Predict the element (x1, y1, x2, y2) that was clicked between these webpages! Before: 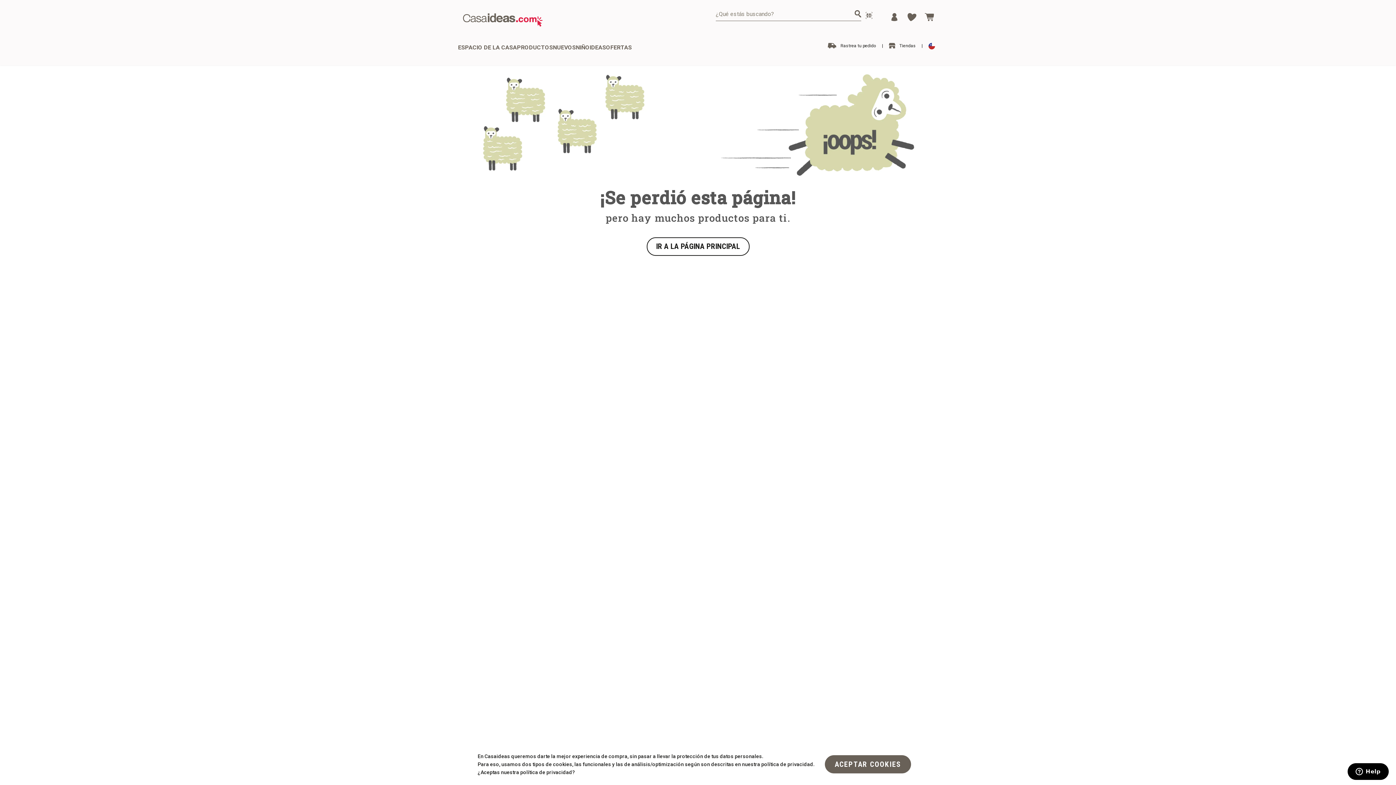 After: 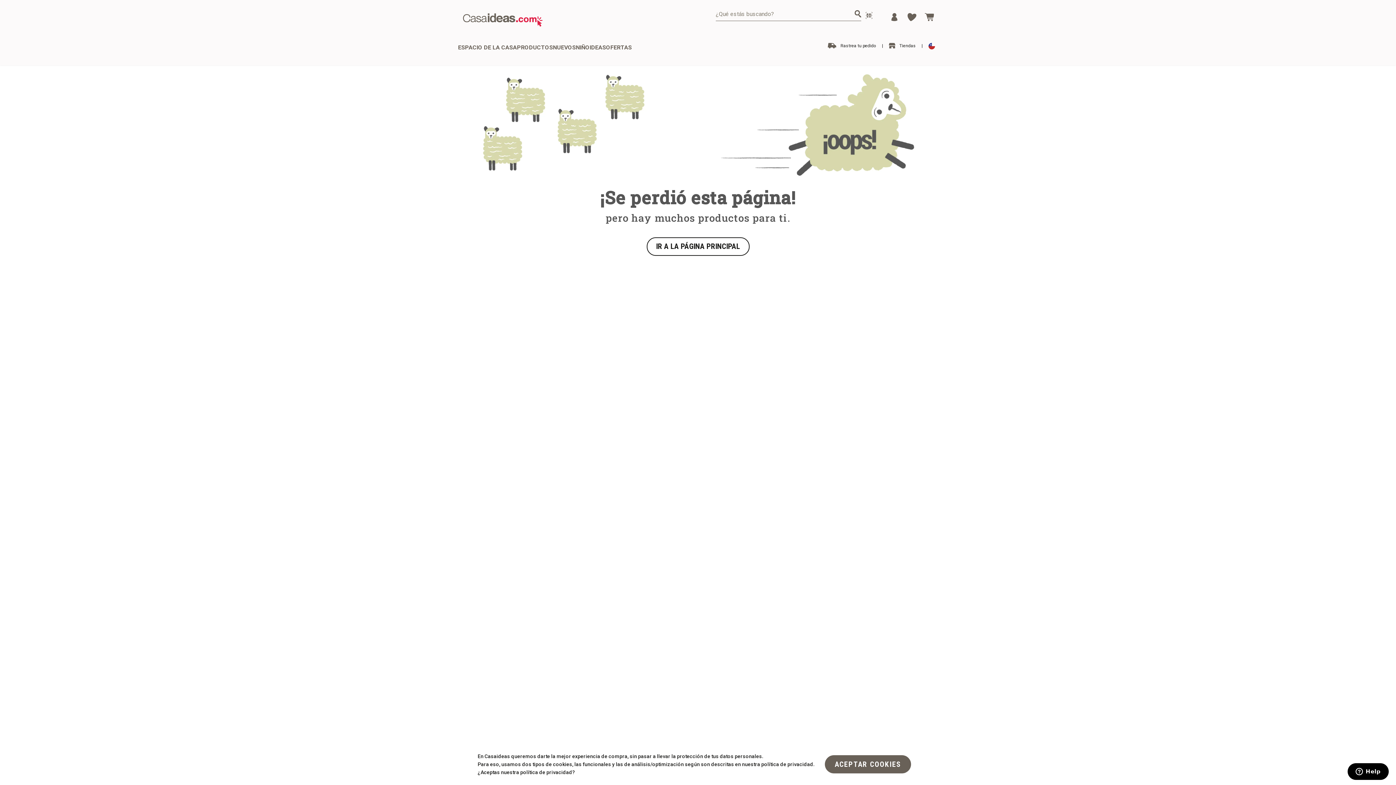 Action: label: buscar bbox: (854, 10, 861, 17)